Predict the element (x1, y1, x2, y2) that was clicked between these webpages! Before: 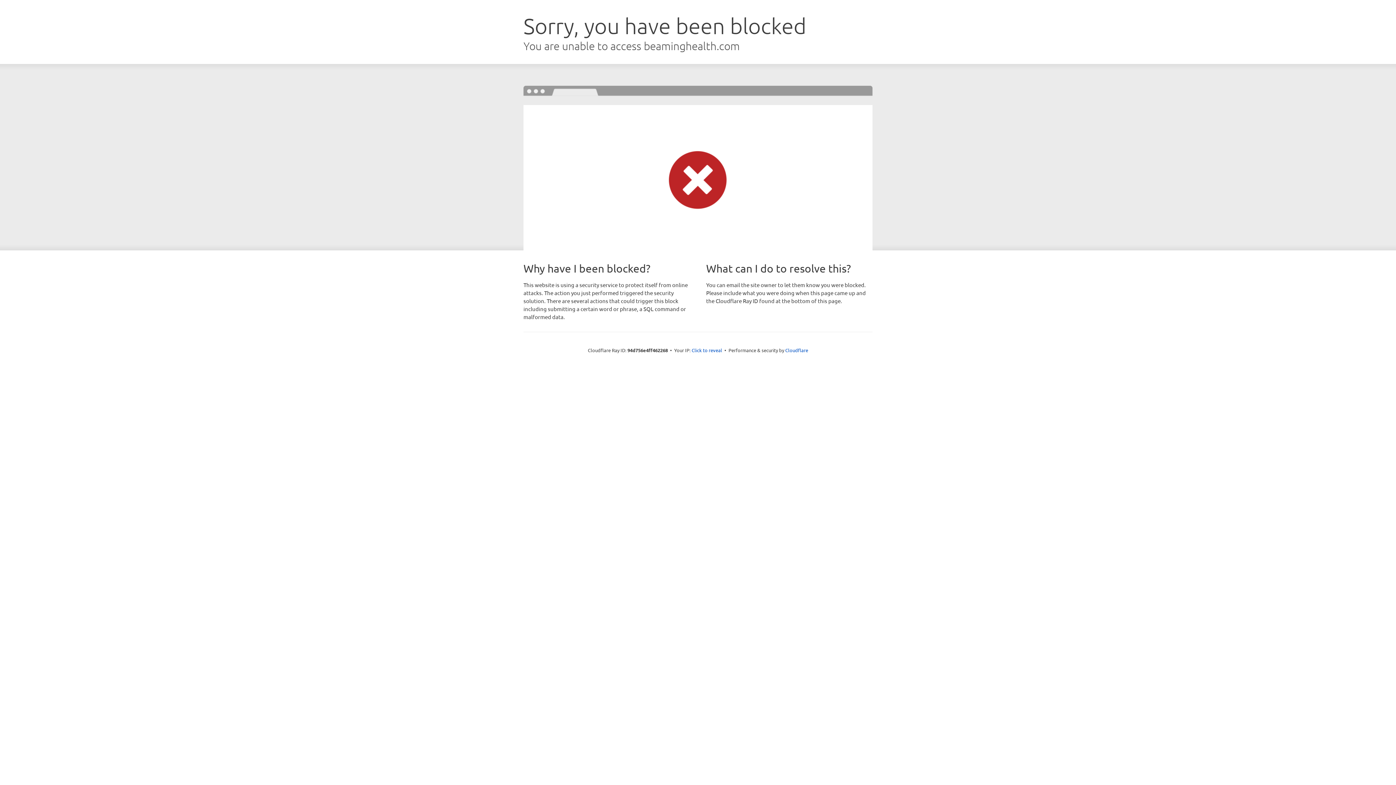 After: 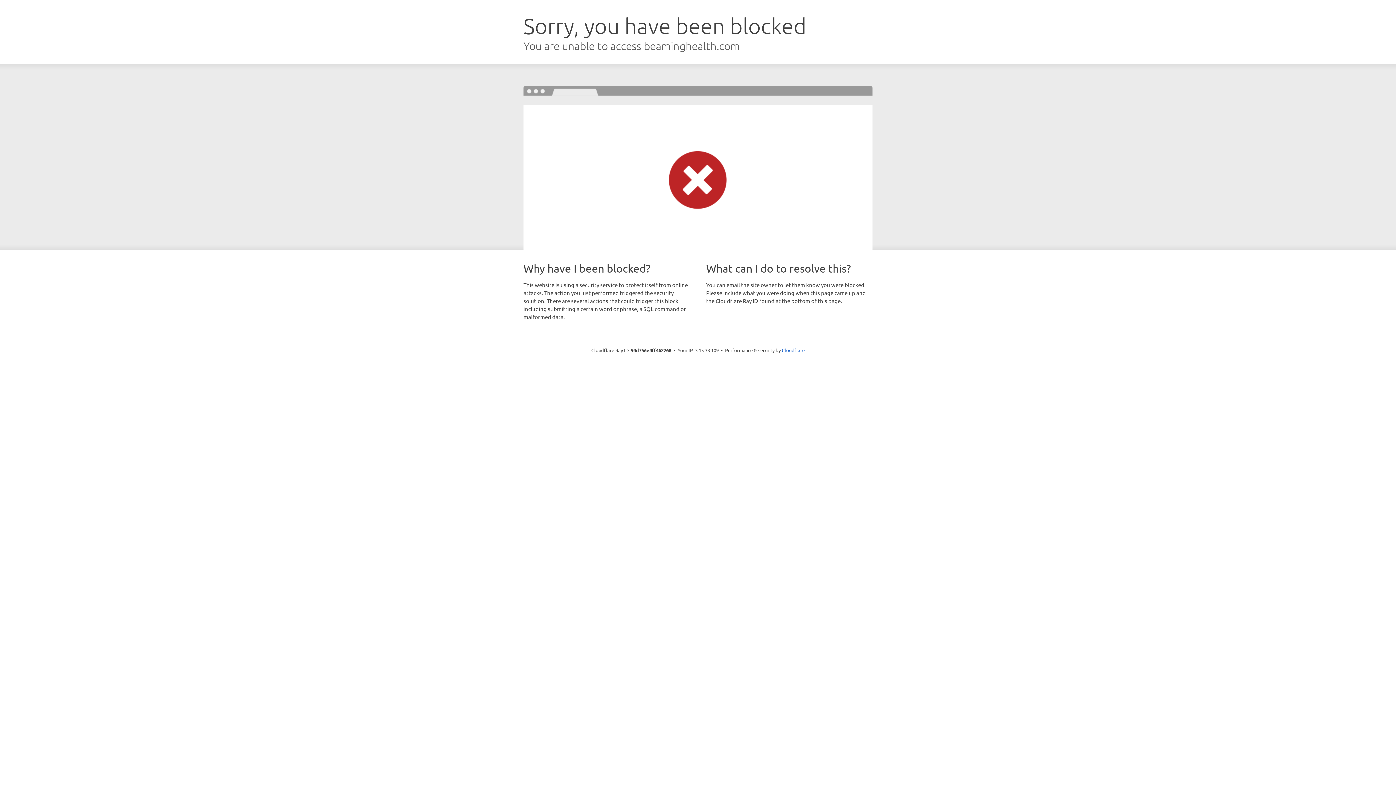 Action: bbox: (691, 346, 722, 353) label: Click to reveal